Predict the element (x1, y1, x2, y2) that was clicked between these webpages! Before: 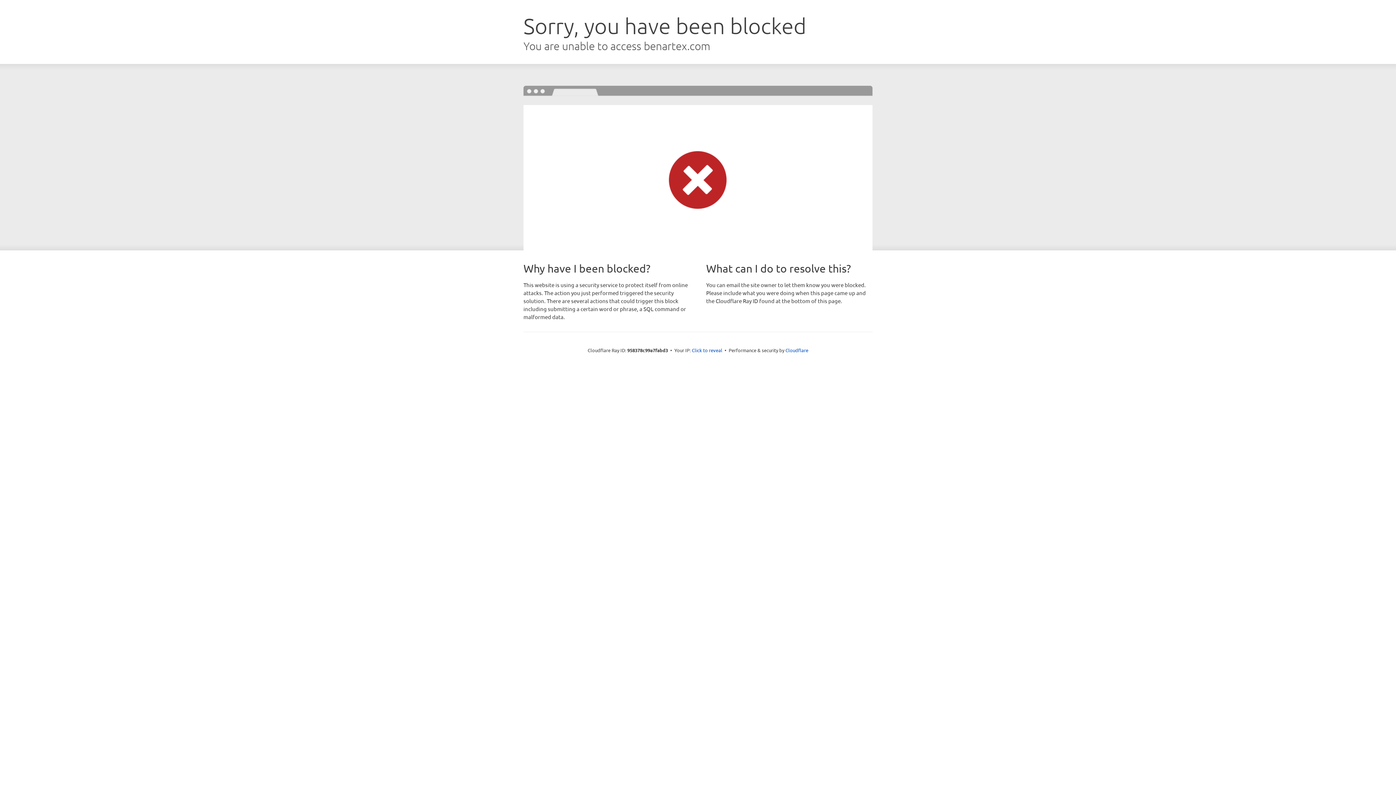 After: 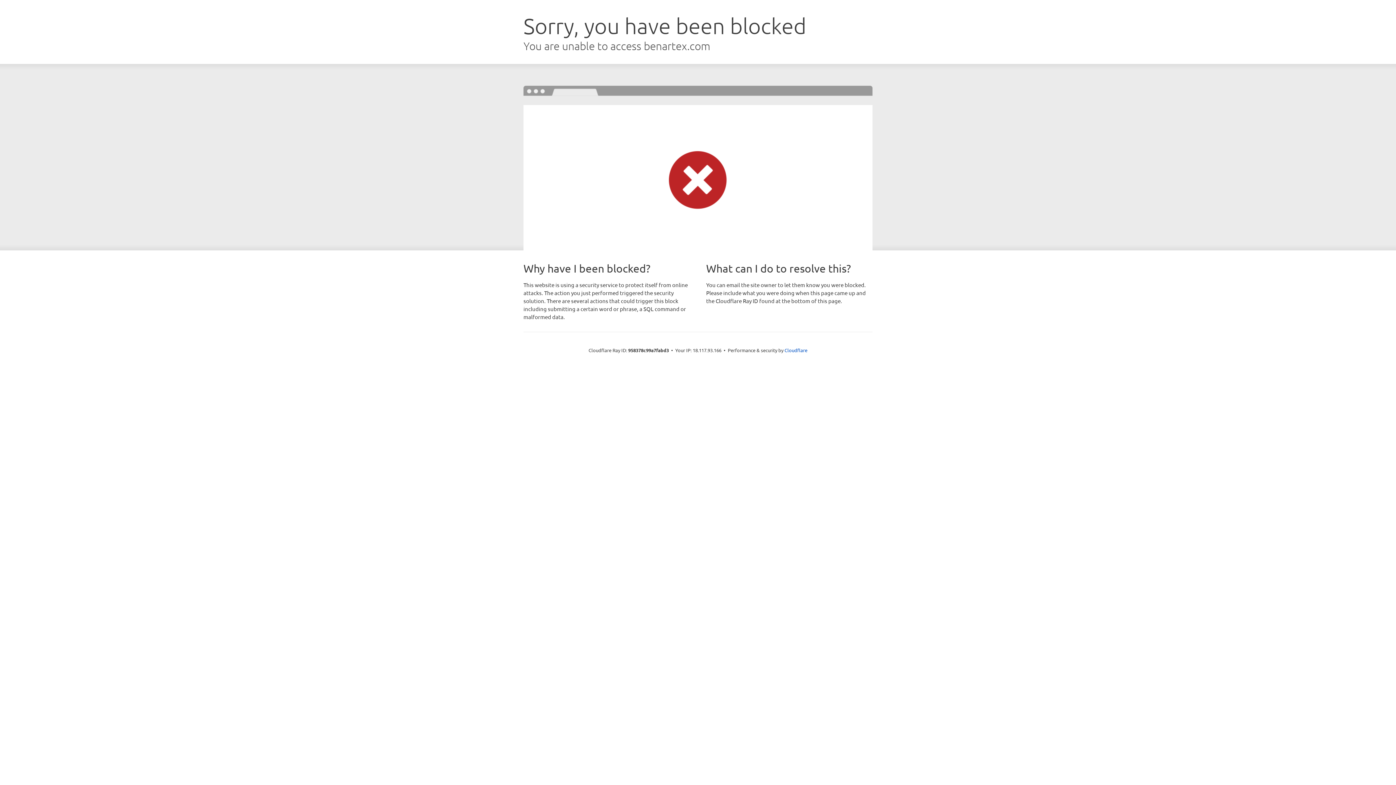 Action: label: Click to reveal bbox: (692, 346, 722, 353)